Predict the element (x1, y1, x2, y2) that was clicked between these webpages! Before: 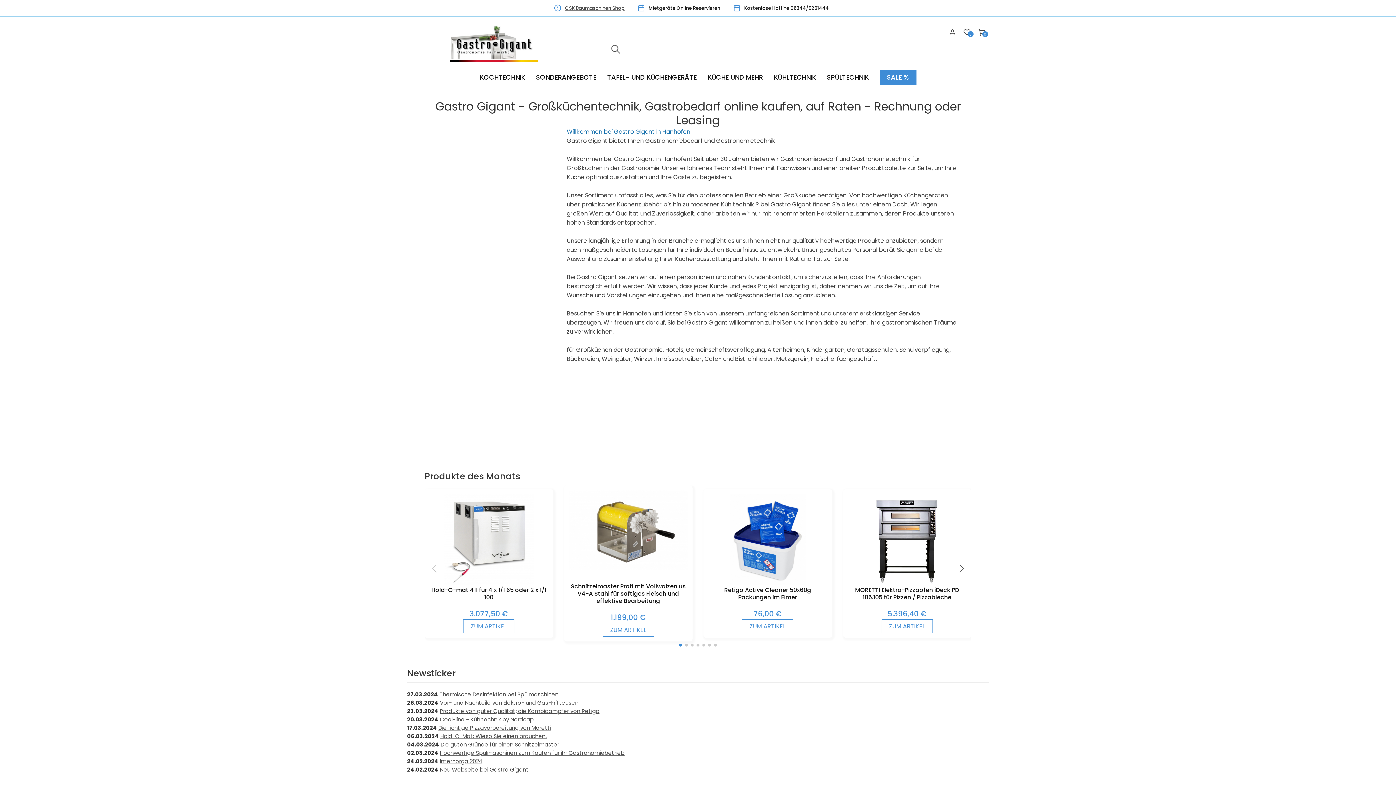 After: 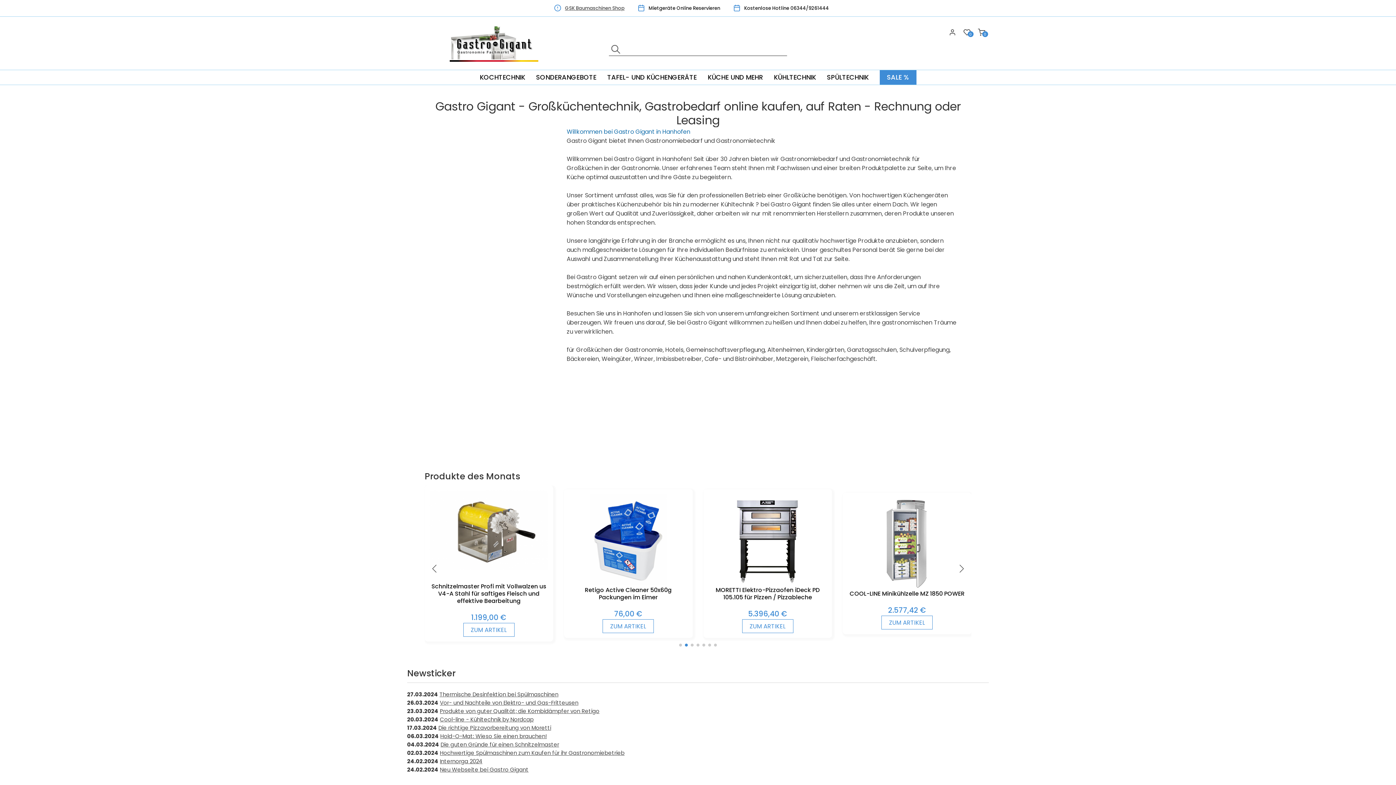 Action: label: Go to slide 2 bbox: (685, 644, 688, 646)